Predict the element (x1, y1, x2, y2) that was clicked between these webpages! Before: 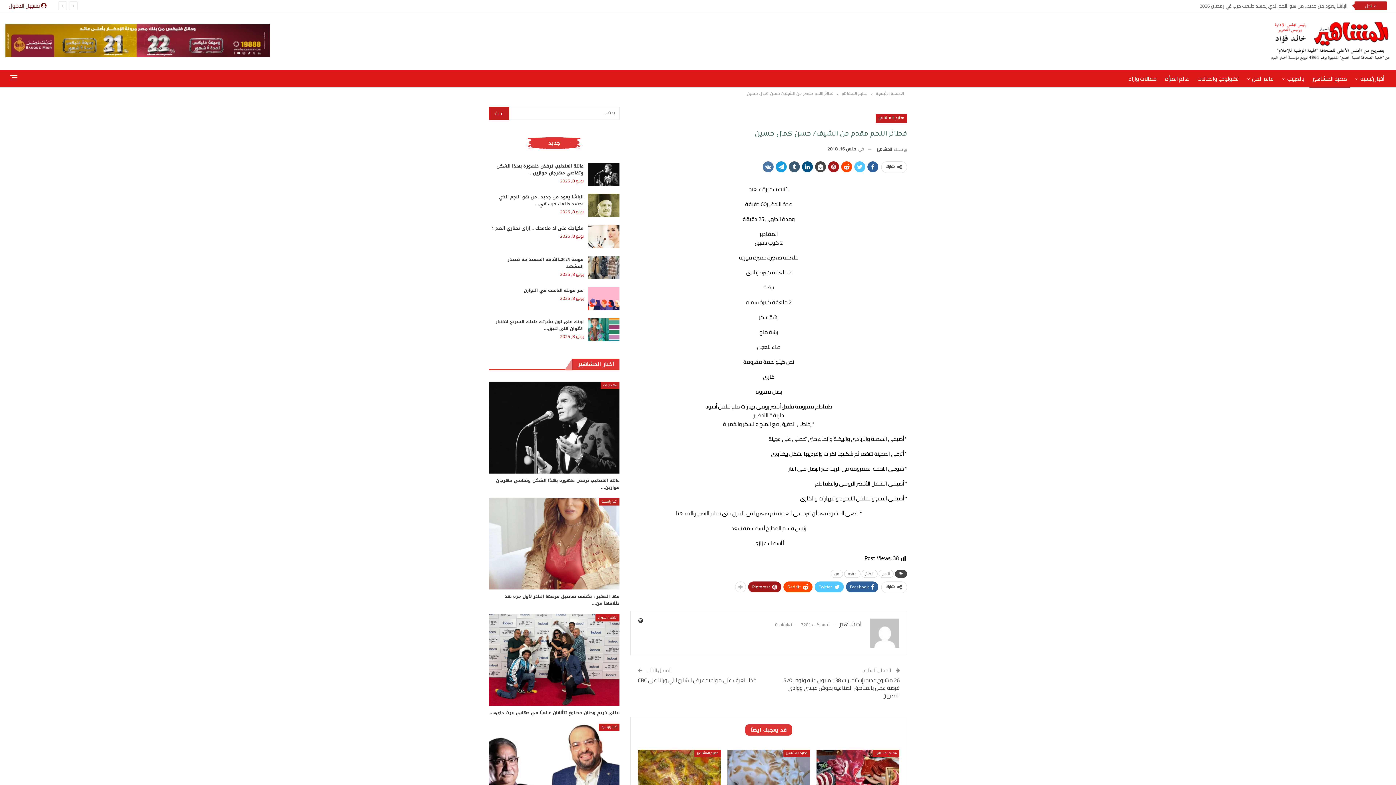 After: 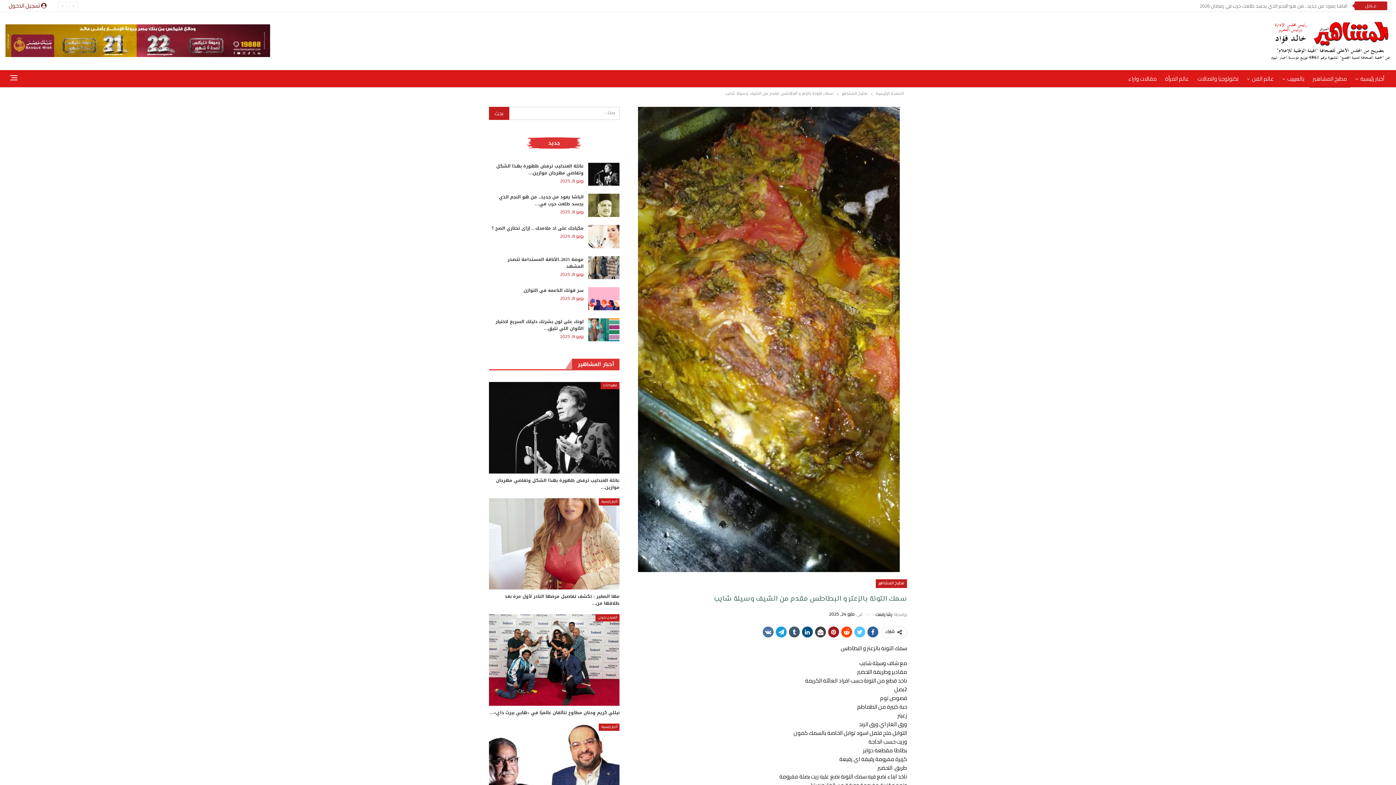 Action: bbox: (638, 750, 721, 808)